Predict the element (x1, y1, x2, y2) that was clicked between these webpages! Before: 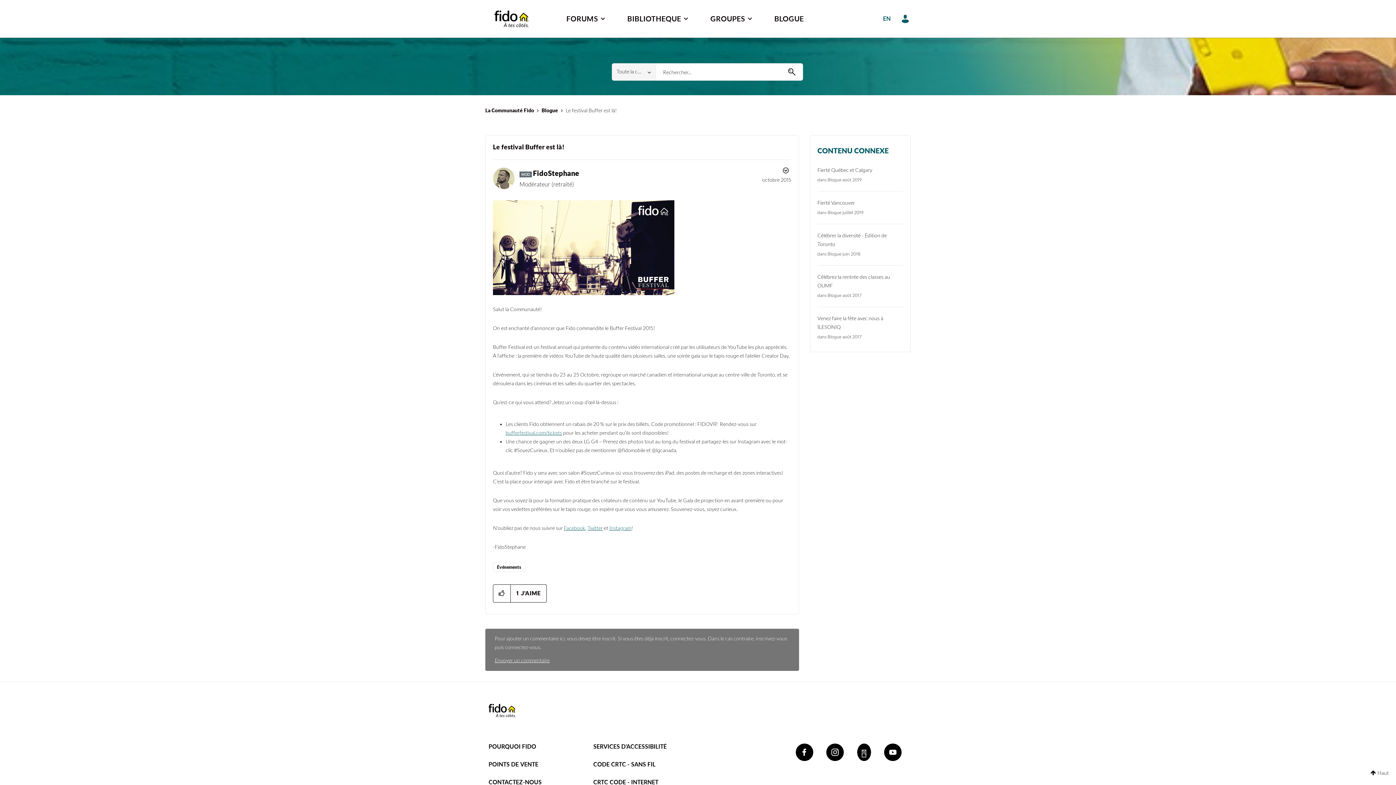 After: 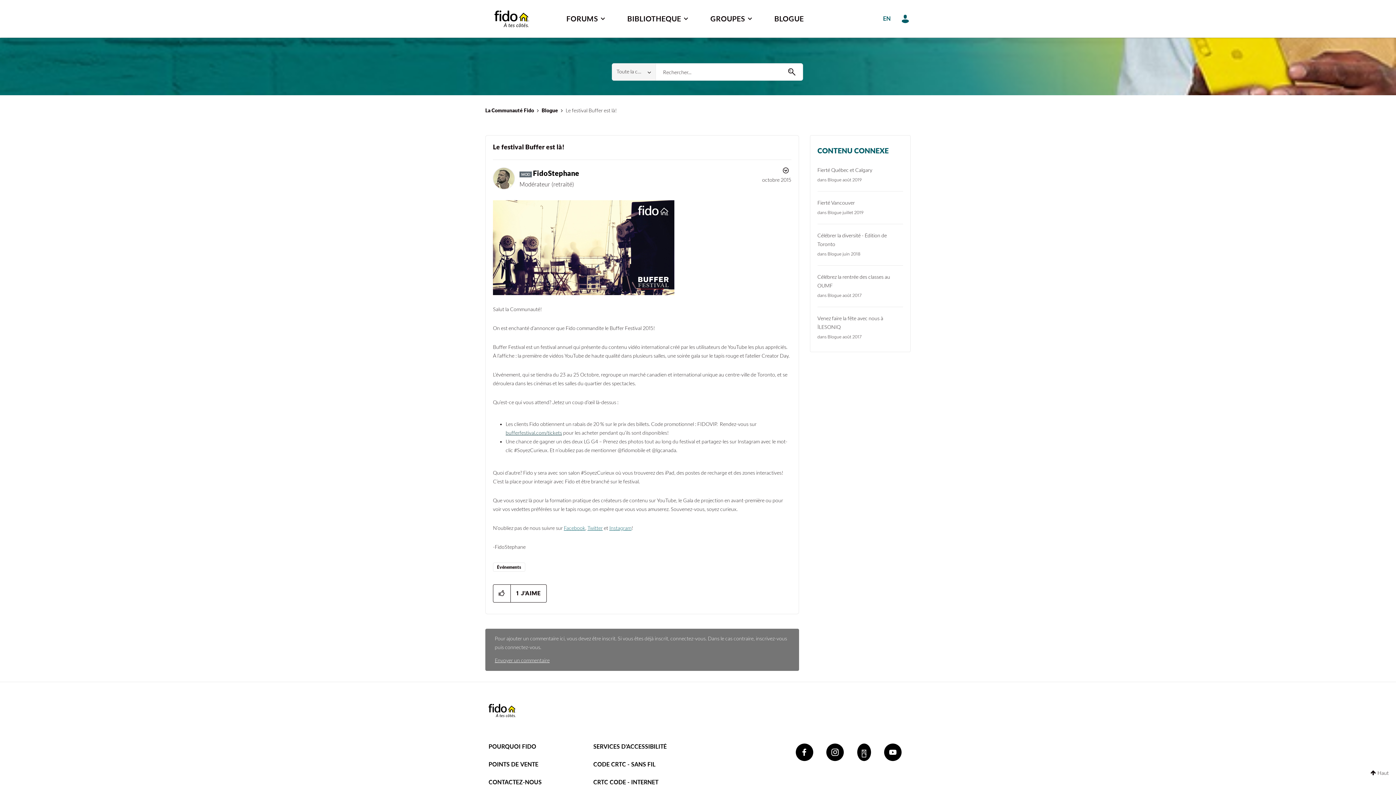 Action: label: bufferfestival.com/tickets bbox: (505, 430, 562, 436)